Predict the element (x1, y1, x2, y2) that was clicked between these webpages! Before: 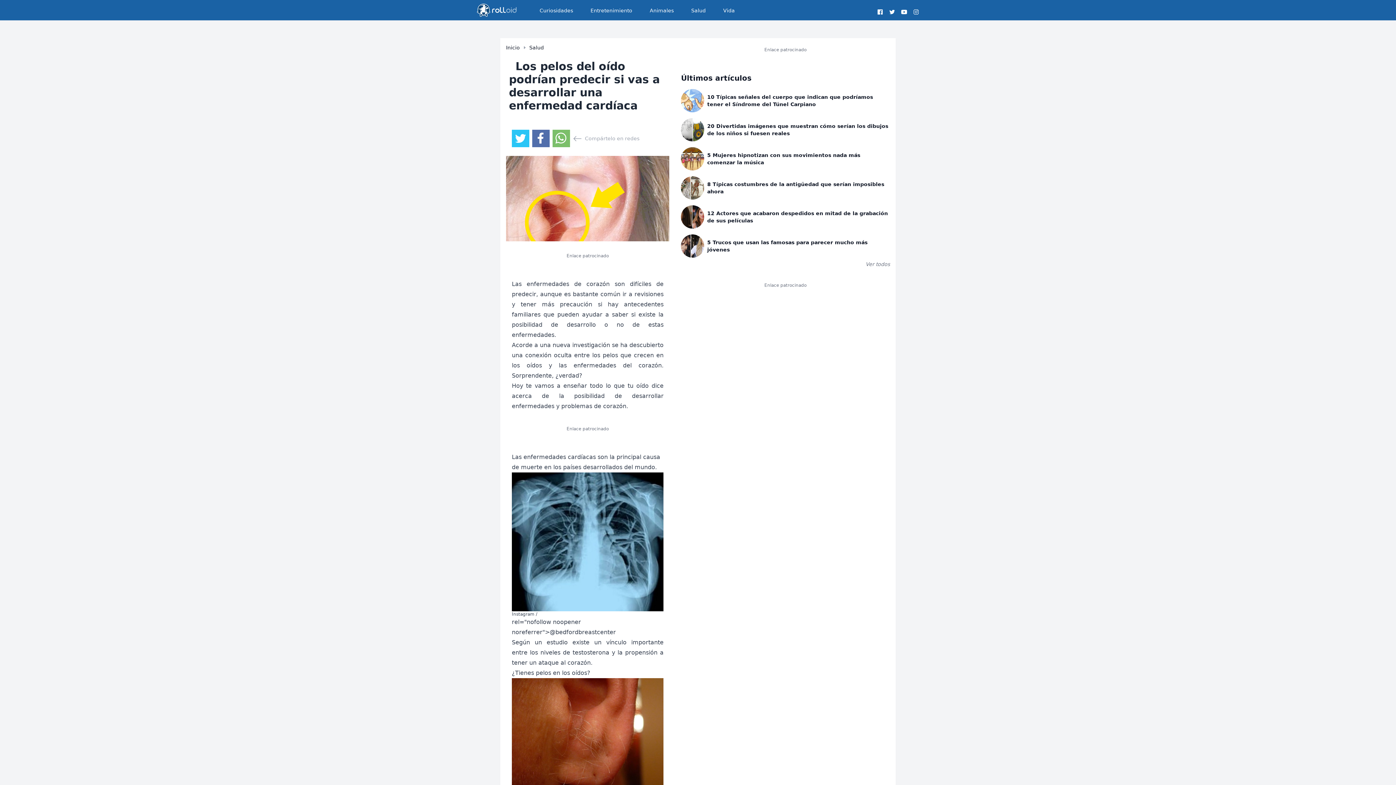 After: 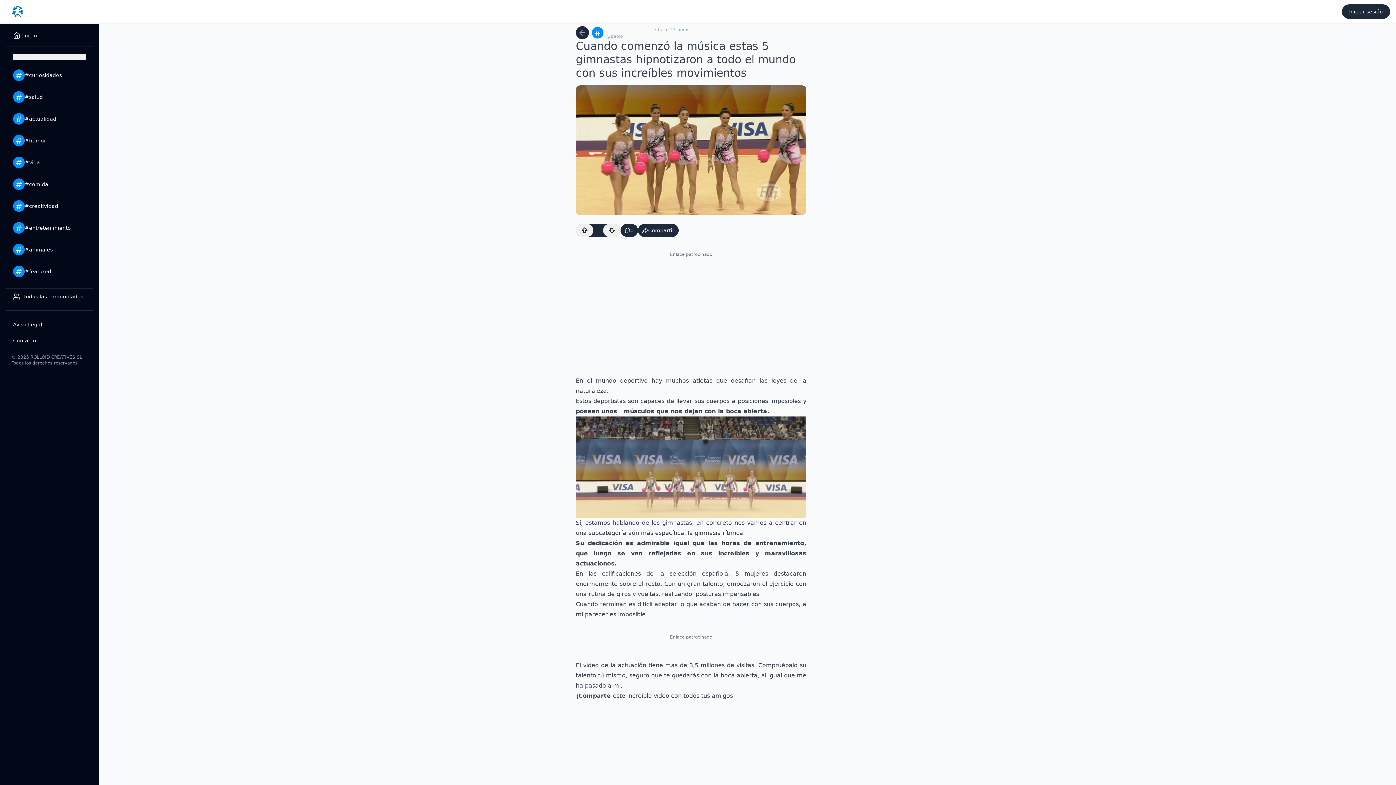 Action: bbox: (681, 147, 890, 170) label: 5 Mujeres hipnotizan con sus movimientos nada más comenzar la música